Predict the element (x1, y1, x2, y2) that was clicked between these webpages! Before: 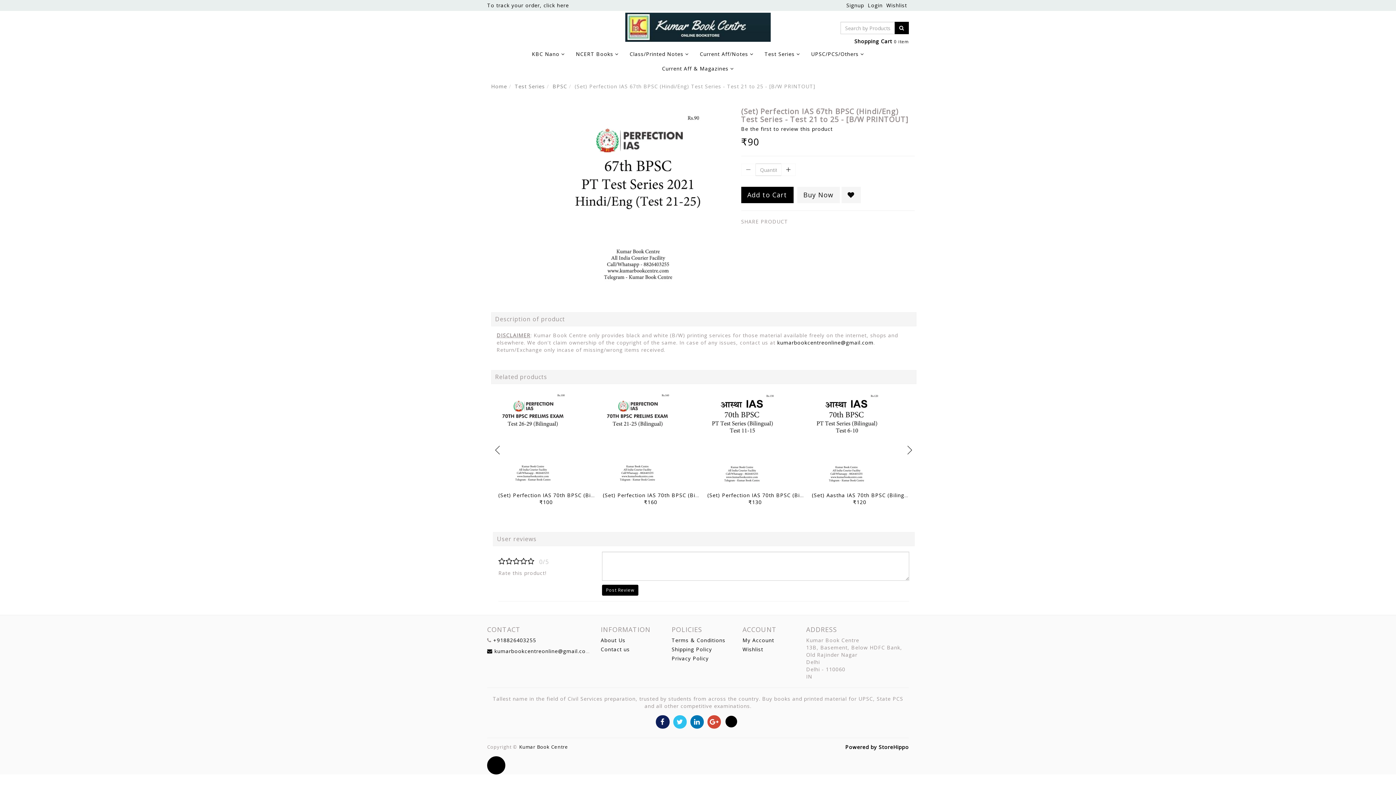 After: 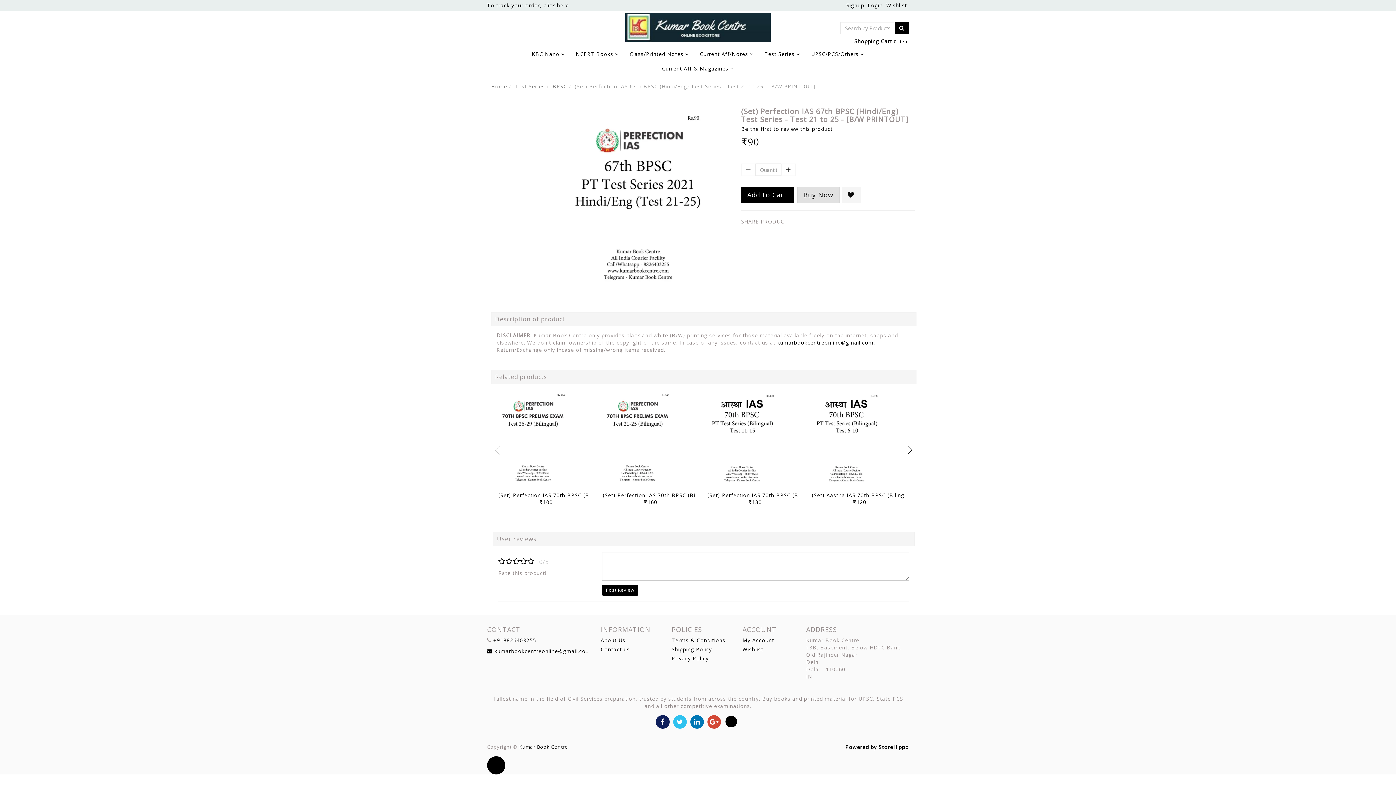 Action: label: Buy Now bbox: (797, 186, 839, 203)